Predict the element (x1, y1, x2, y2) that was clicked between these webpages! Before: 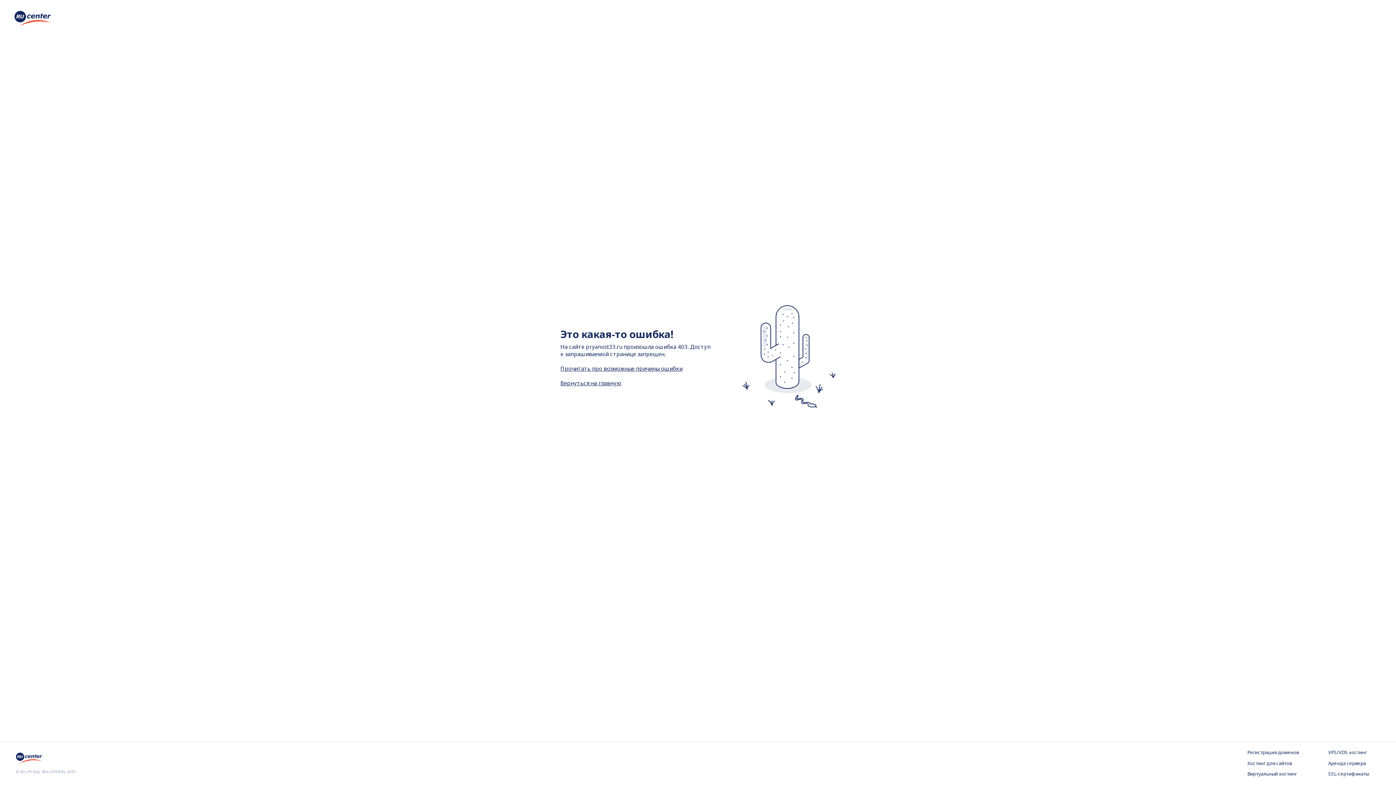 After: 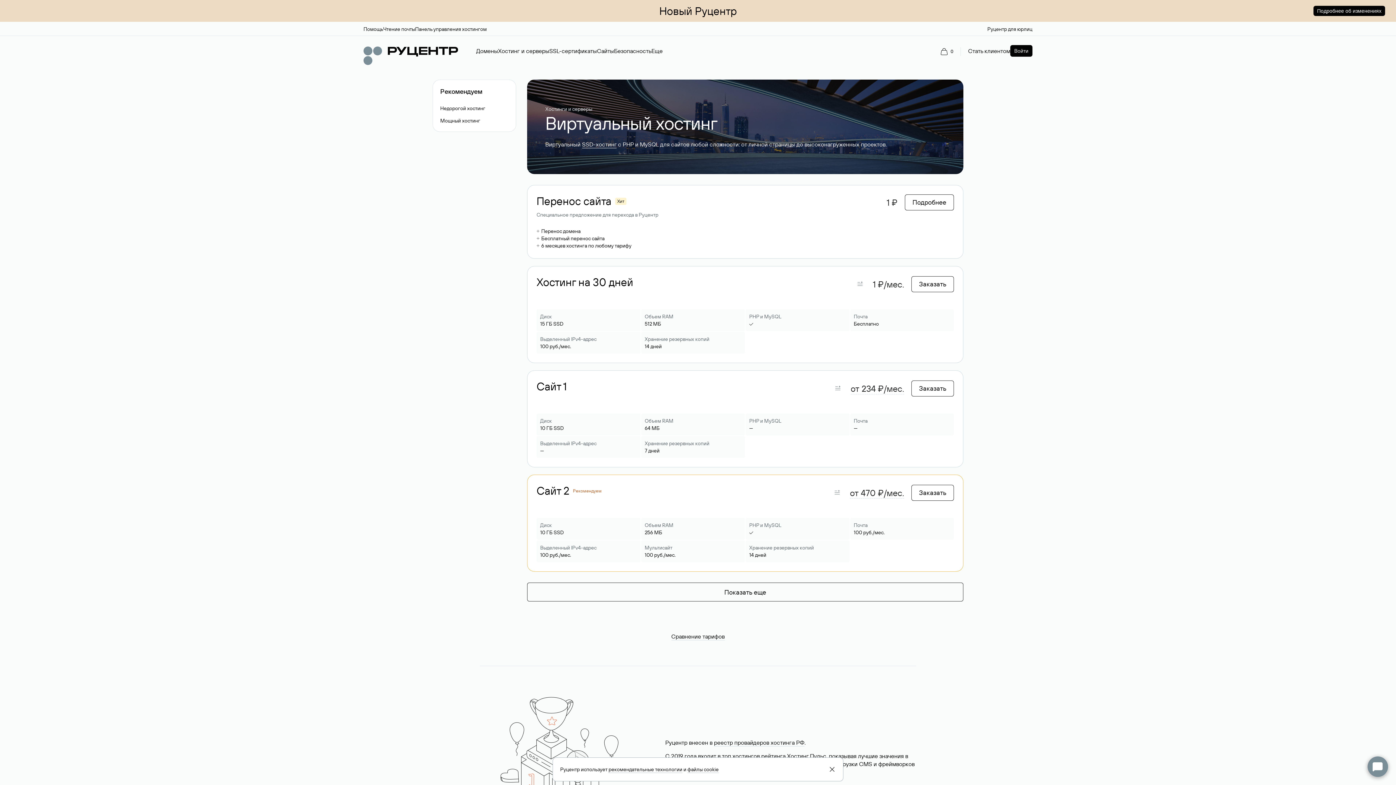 Action: bbox: (1247, 771, 1299, 778) label: Виртуальный хостинг